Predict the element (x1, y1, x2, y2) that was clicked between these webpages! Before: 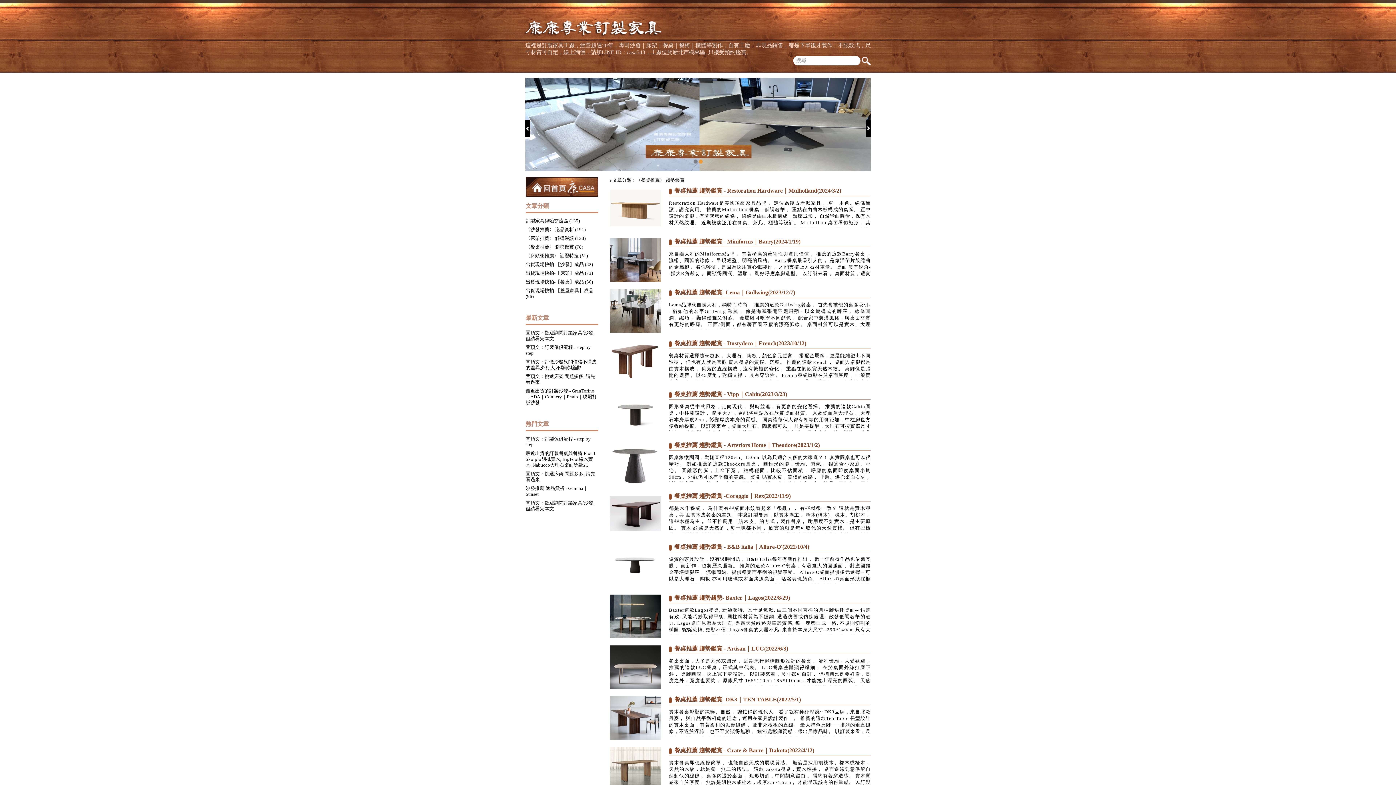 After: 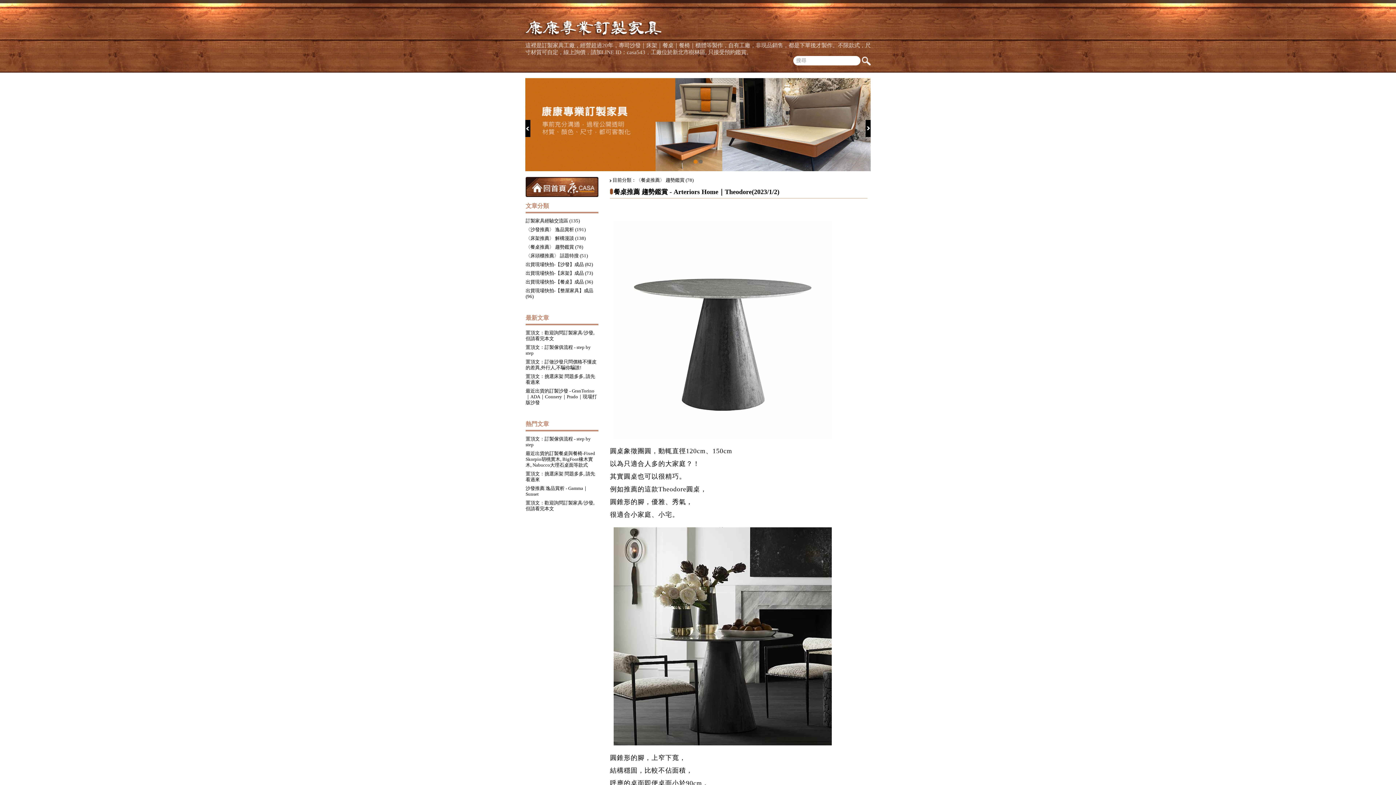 Action: bbox: (610, 481, 661, 486)